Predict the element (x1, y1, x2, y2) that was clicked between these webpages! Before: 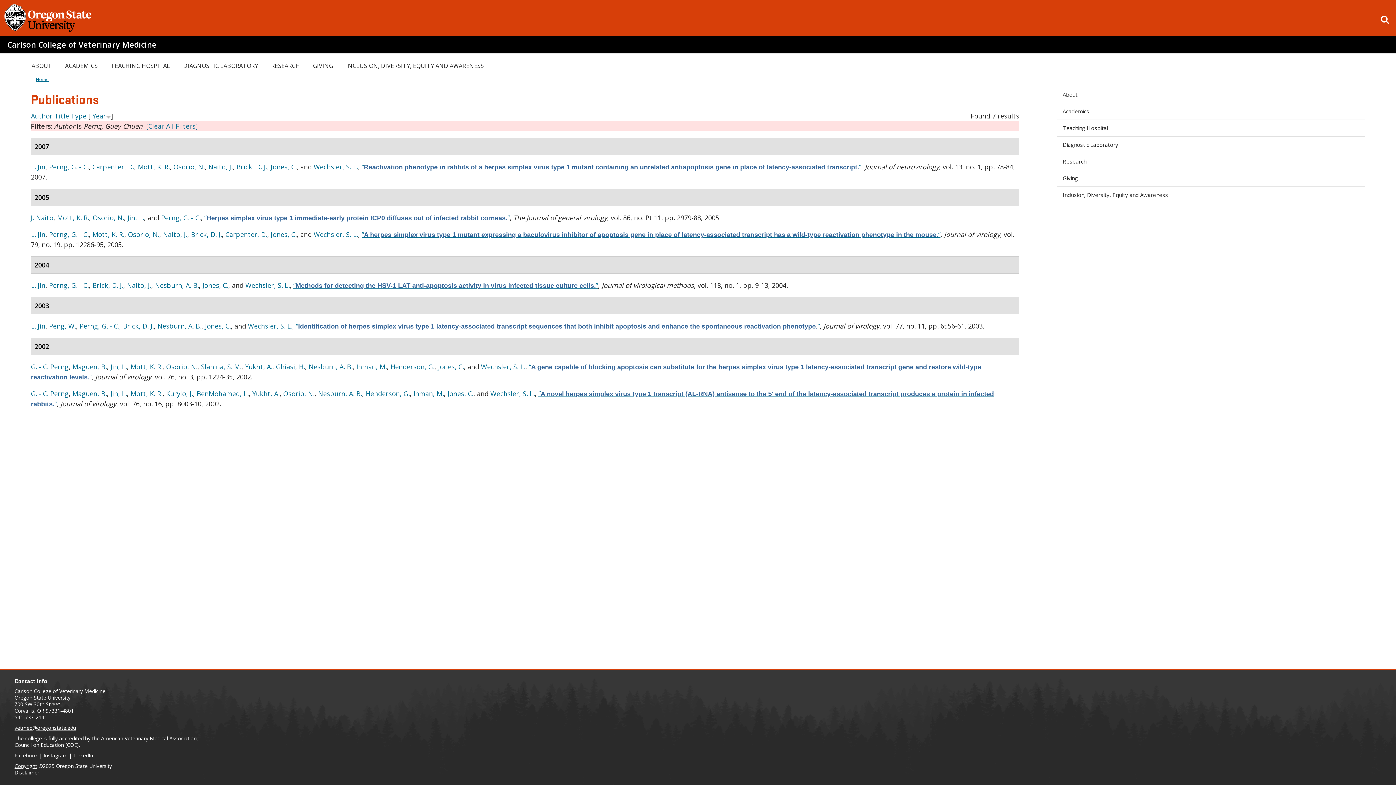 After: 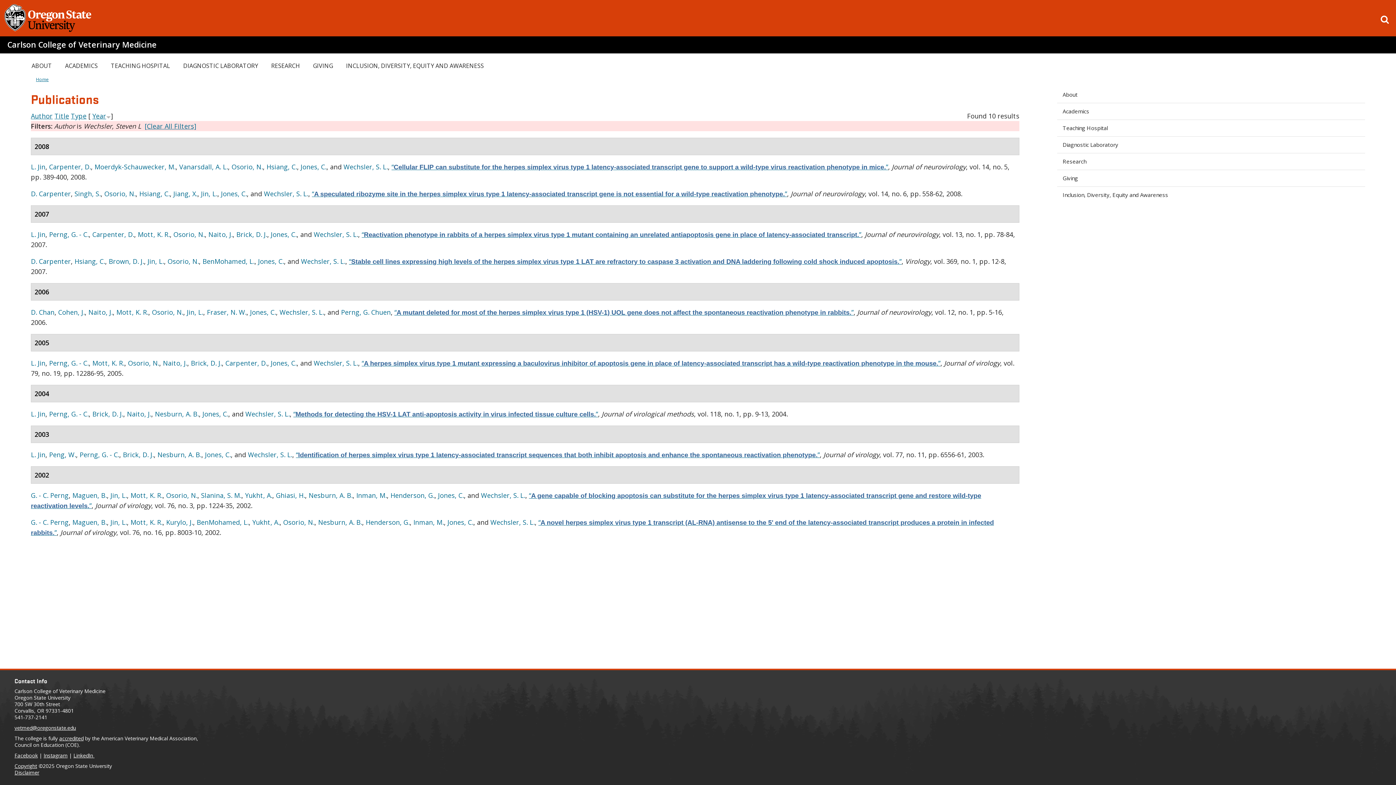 Action: bbox: (490, 389, 534, 398) label: Wechsler, S. L.